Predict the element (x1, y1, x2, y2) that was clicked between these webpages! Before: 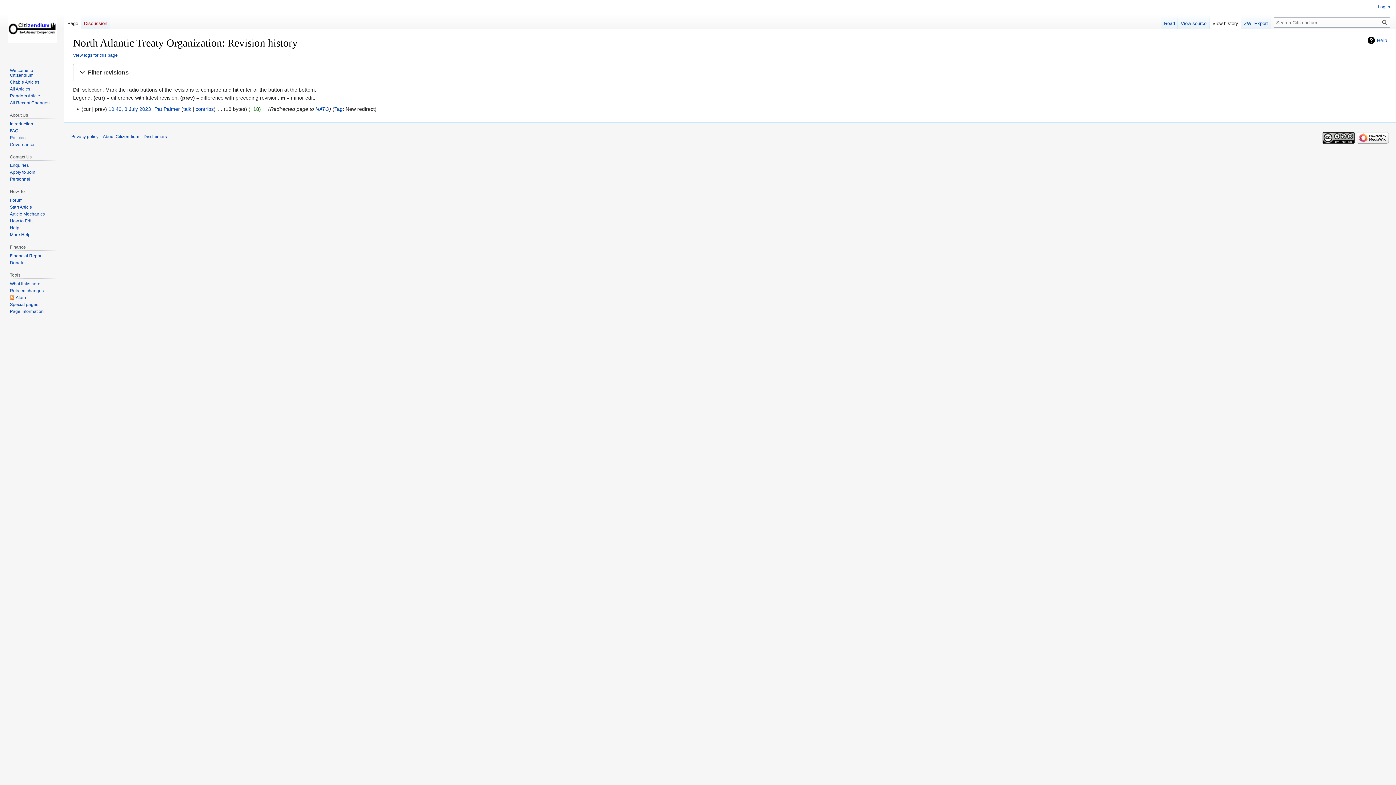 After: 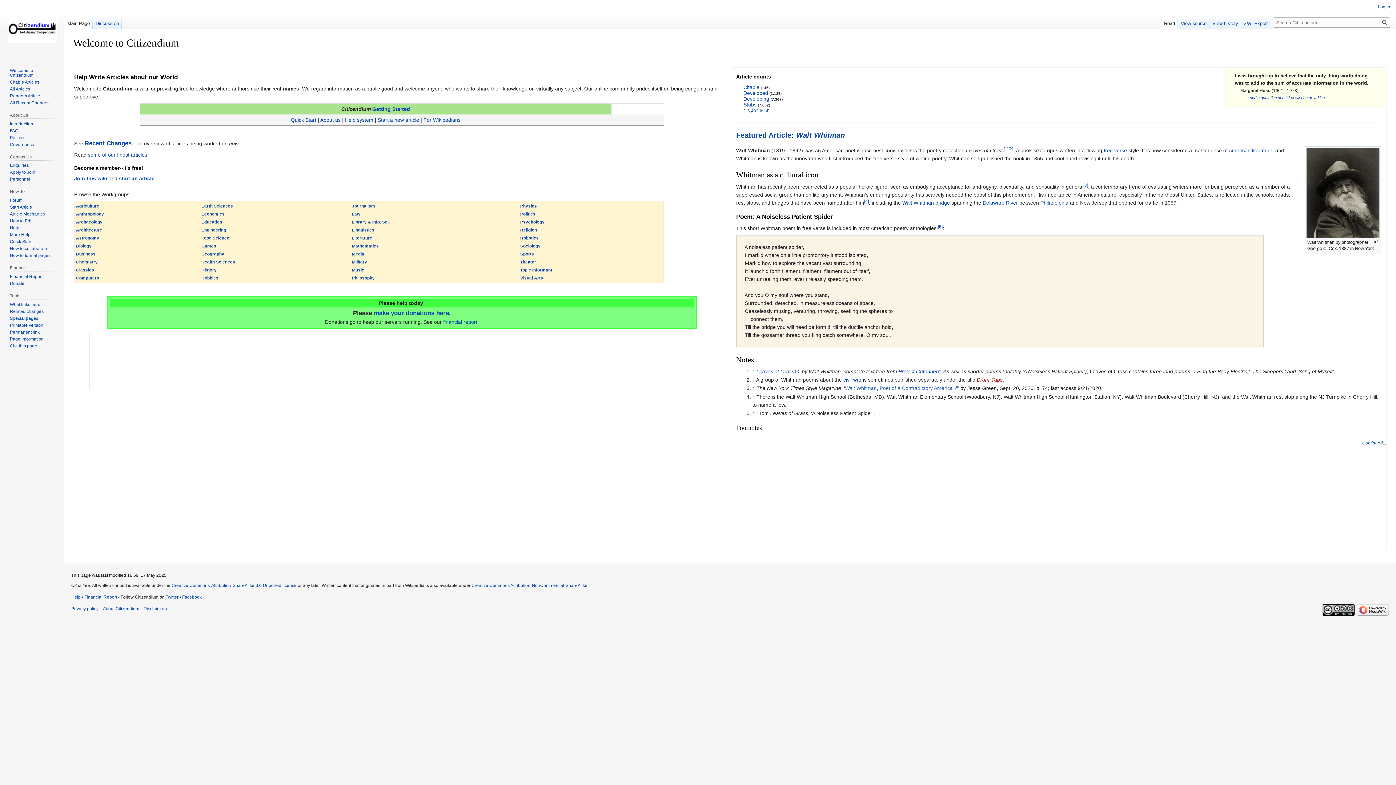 Action: bbox: (2, 0, 61, 58)